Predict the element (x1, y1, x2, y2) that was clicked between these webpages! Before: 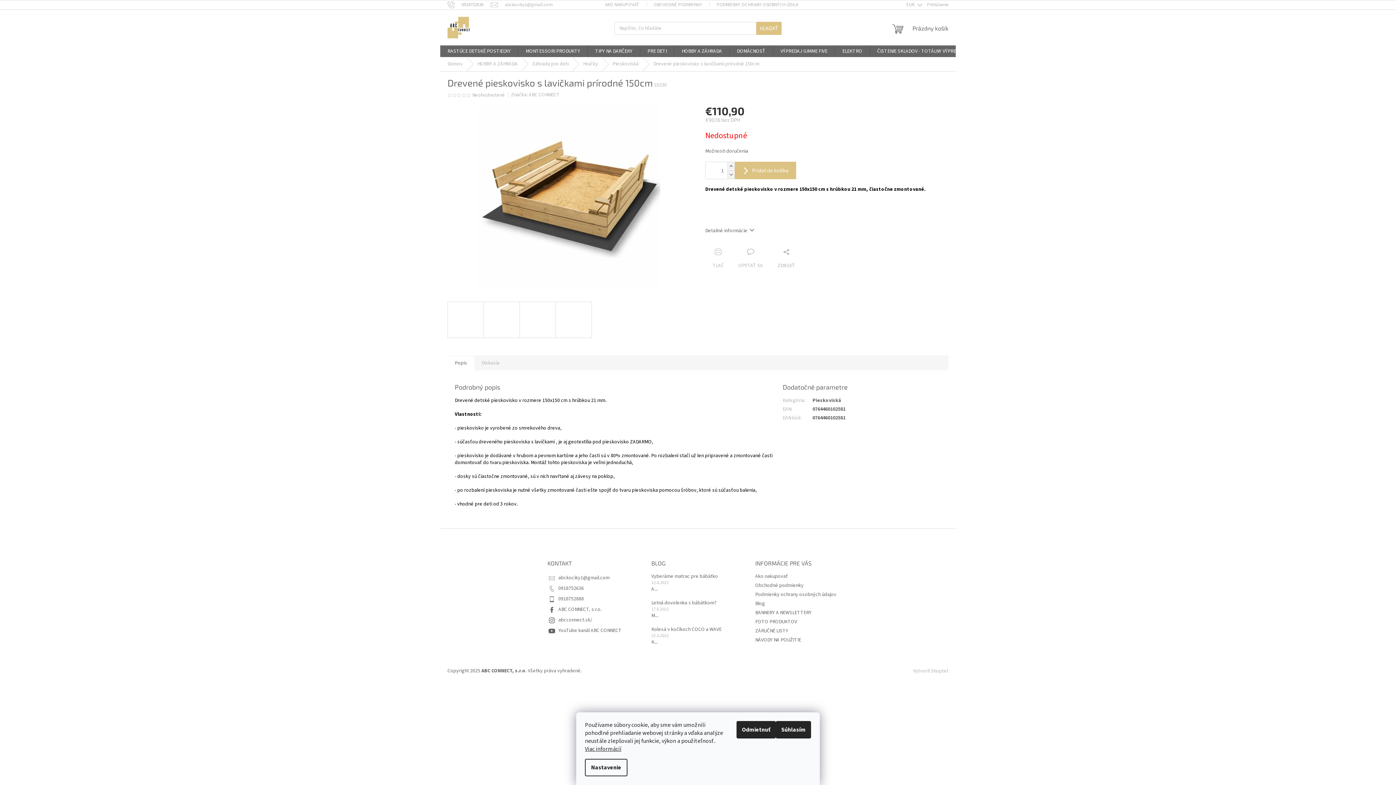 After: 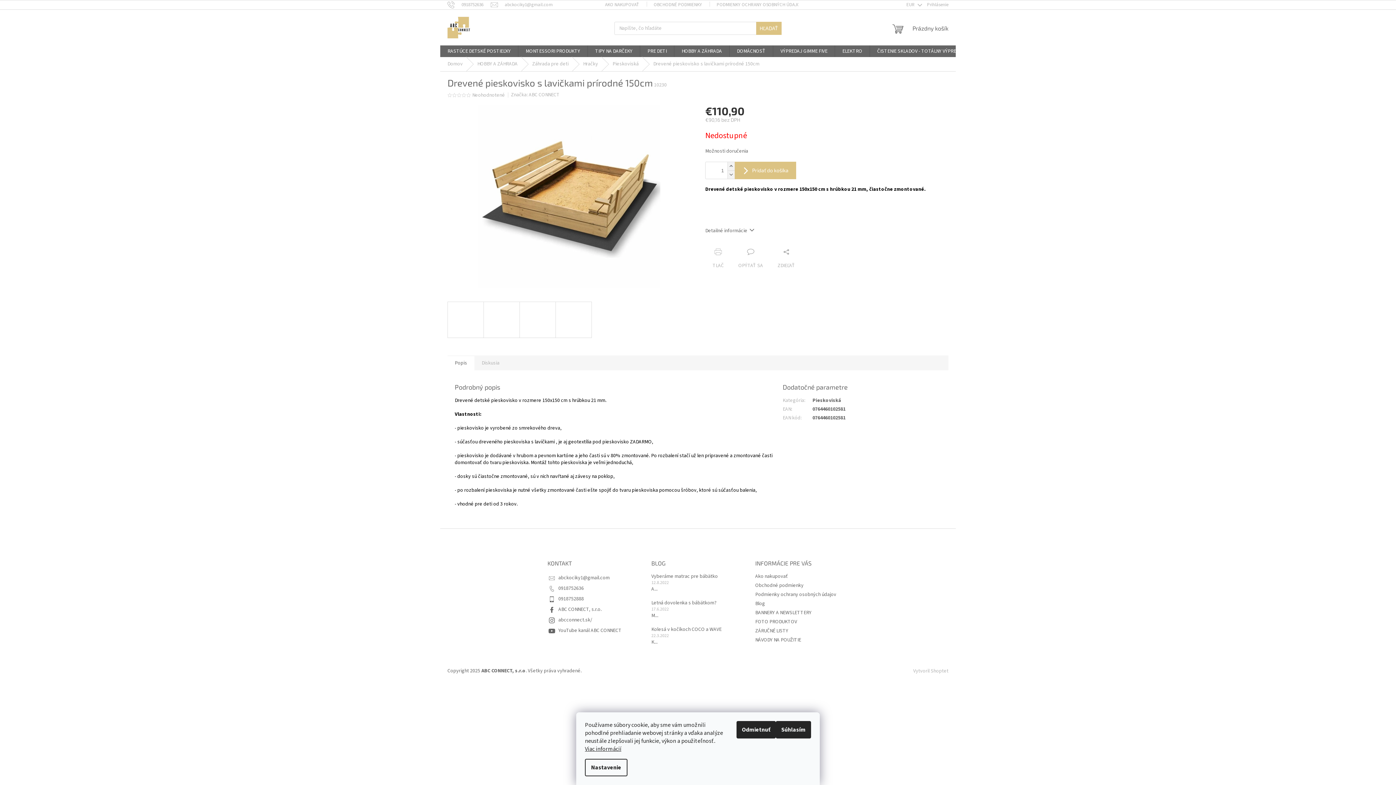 Action: label: Blog bbox: (755, 600, 765, 607)